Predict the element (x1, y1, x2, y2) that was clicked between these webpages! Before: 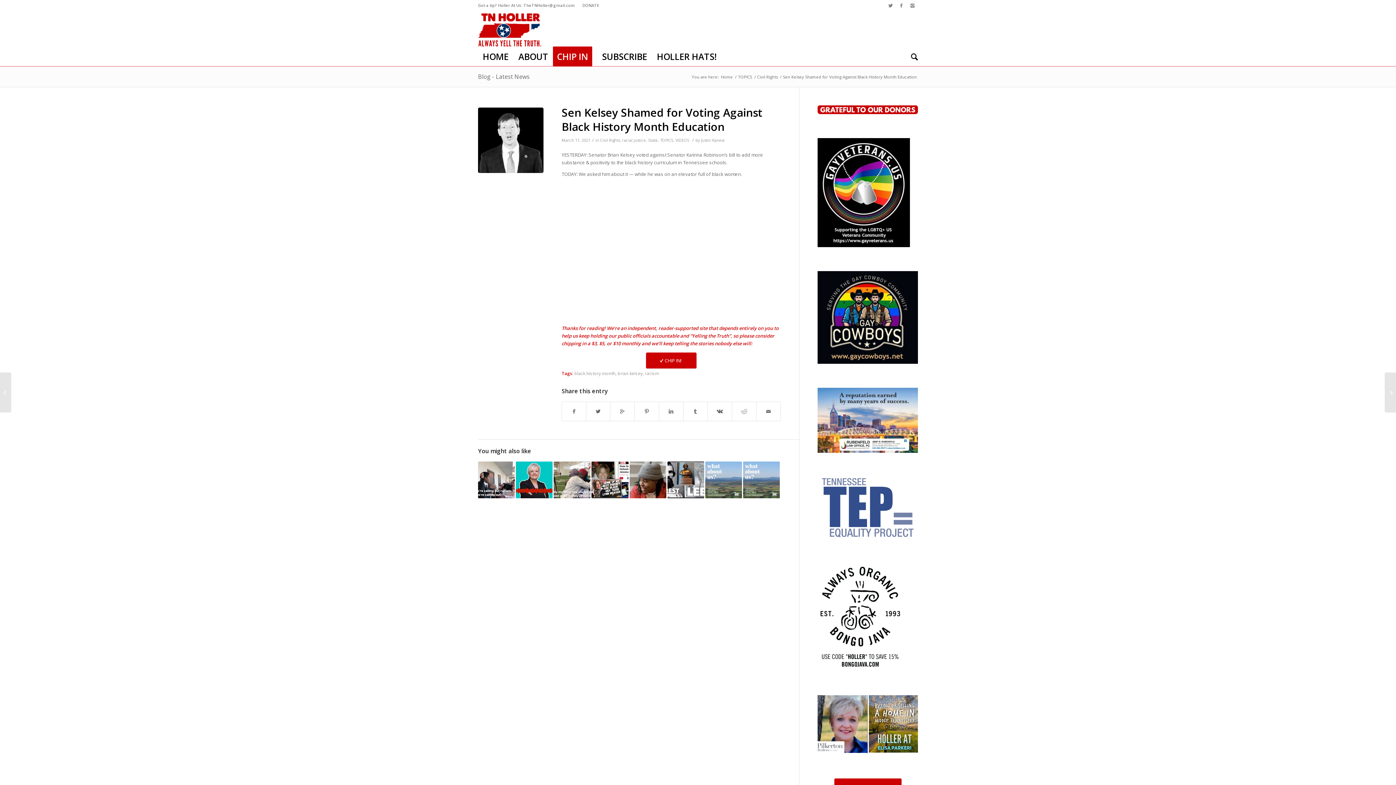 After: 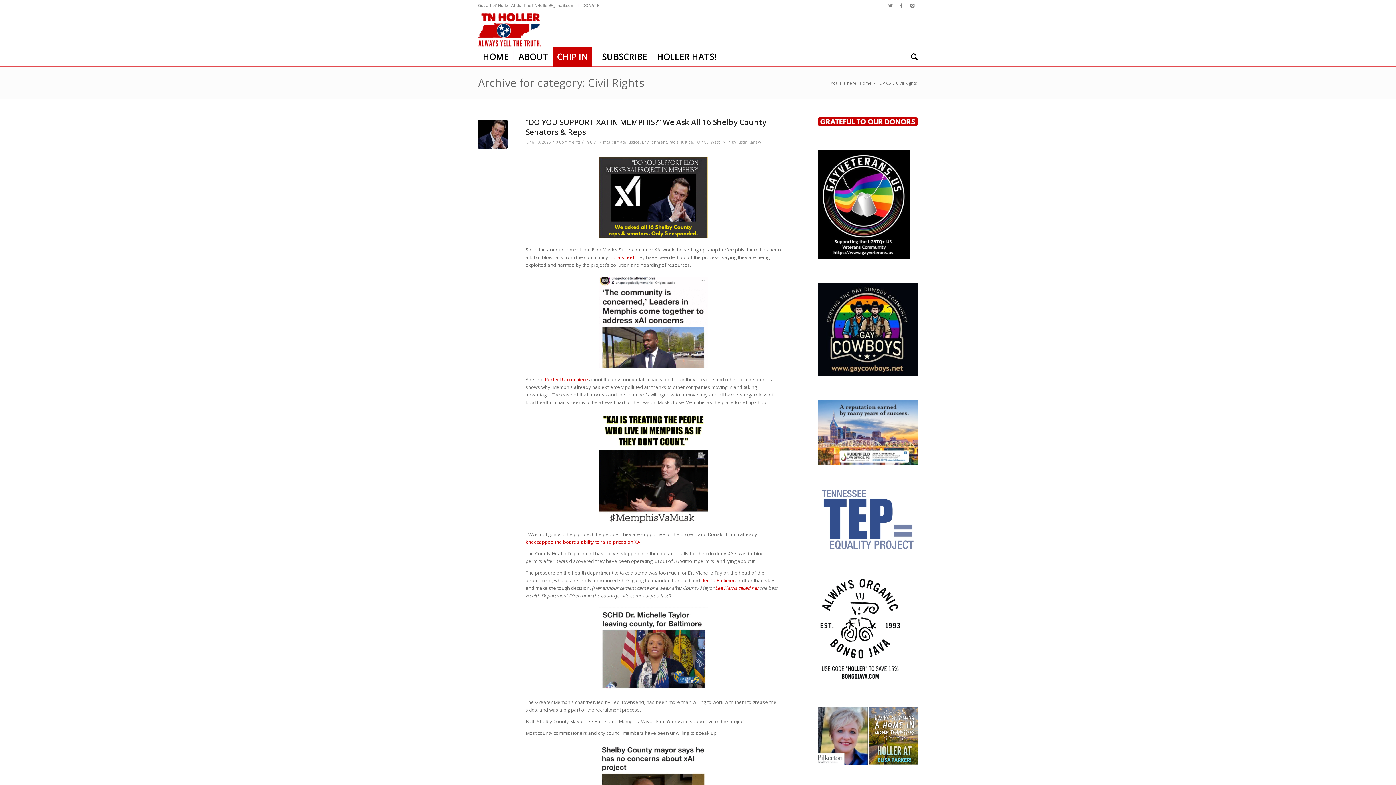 Action: label: Civil Rights bbox: (756, 74, 779, 79)